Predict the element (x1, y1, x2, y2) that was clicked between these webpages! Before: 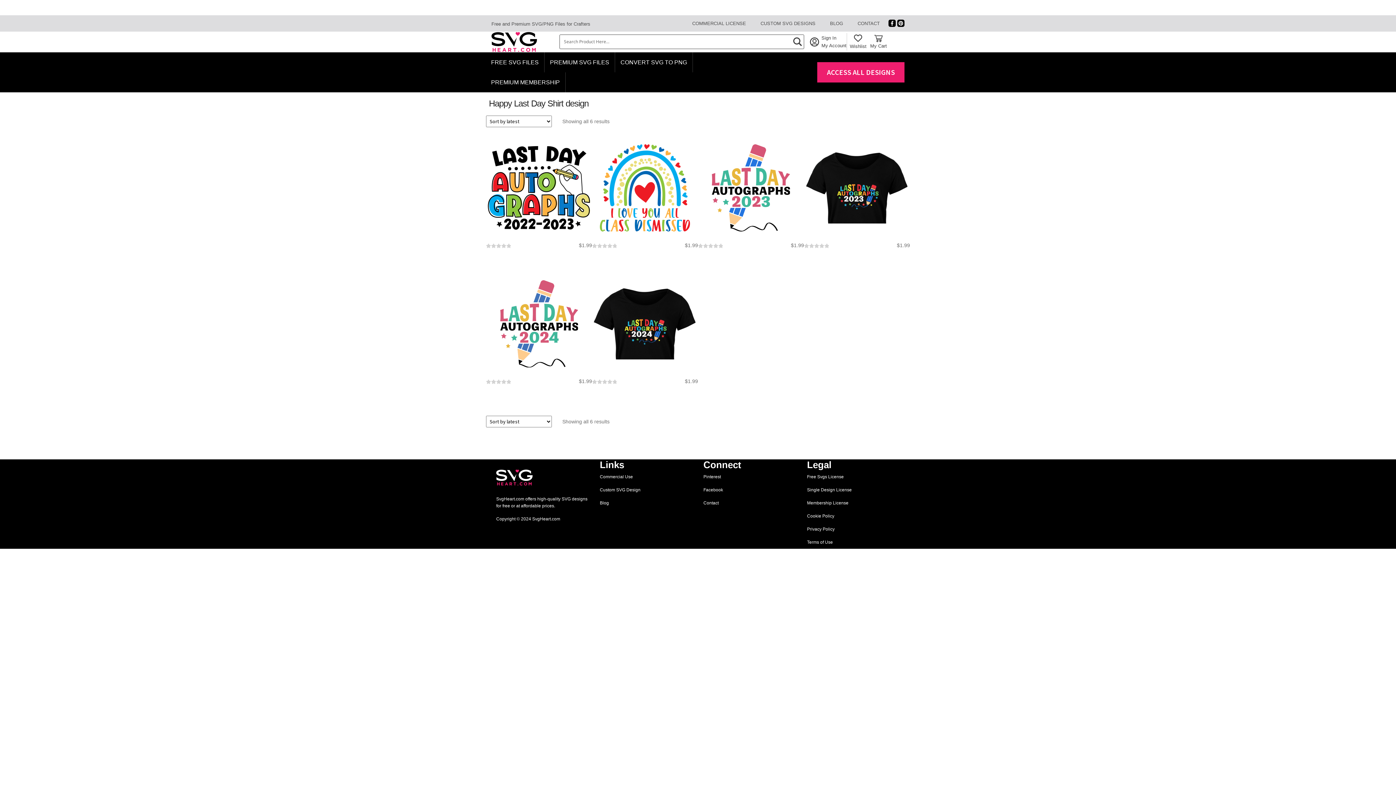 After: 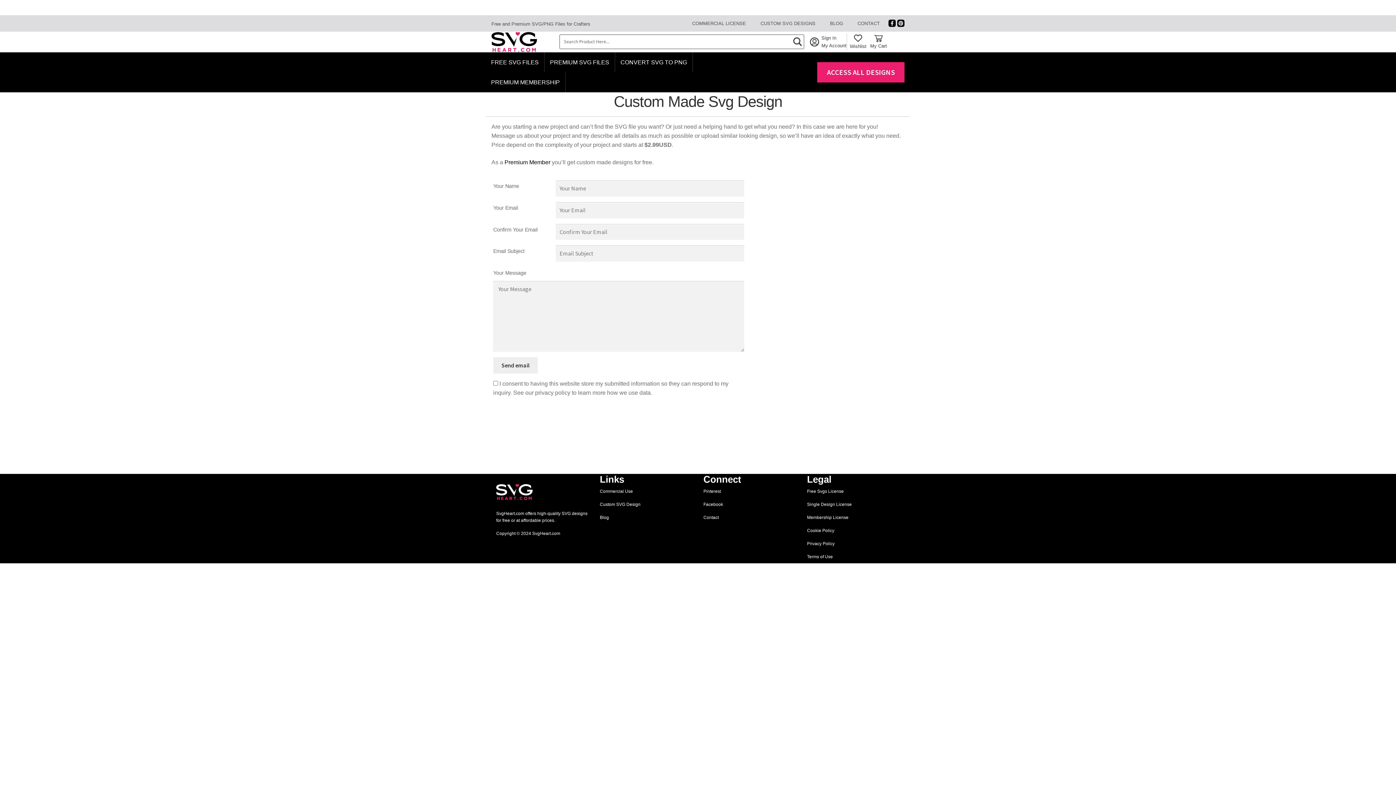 Action: label: CUSTOM SVG DESIGNS bbox: (753, 15, 822, 31)